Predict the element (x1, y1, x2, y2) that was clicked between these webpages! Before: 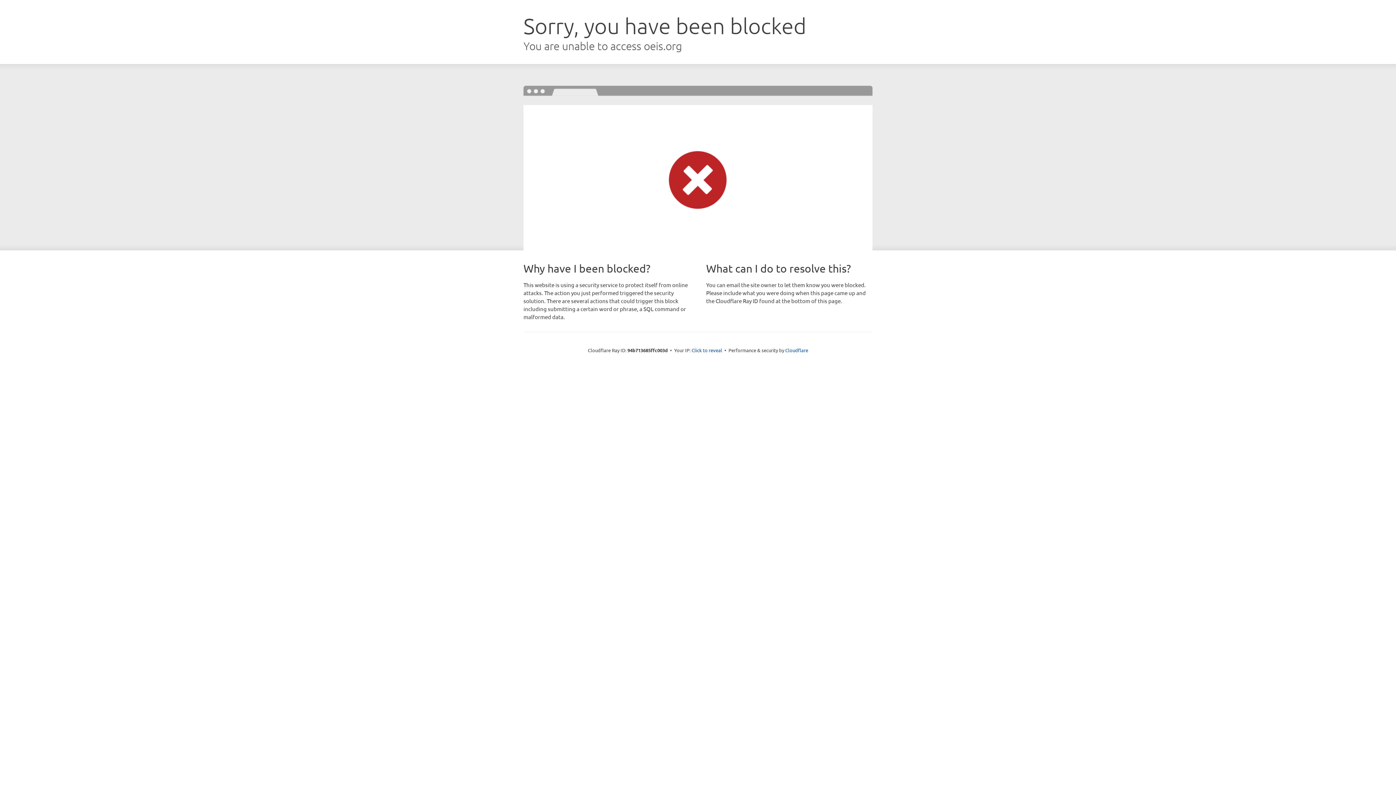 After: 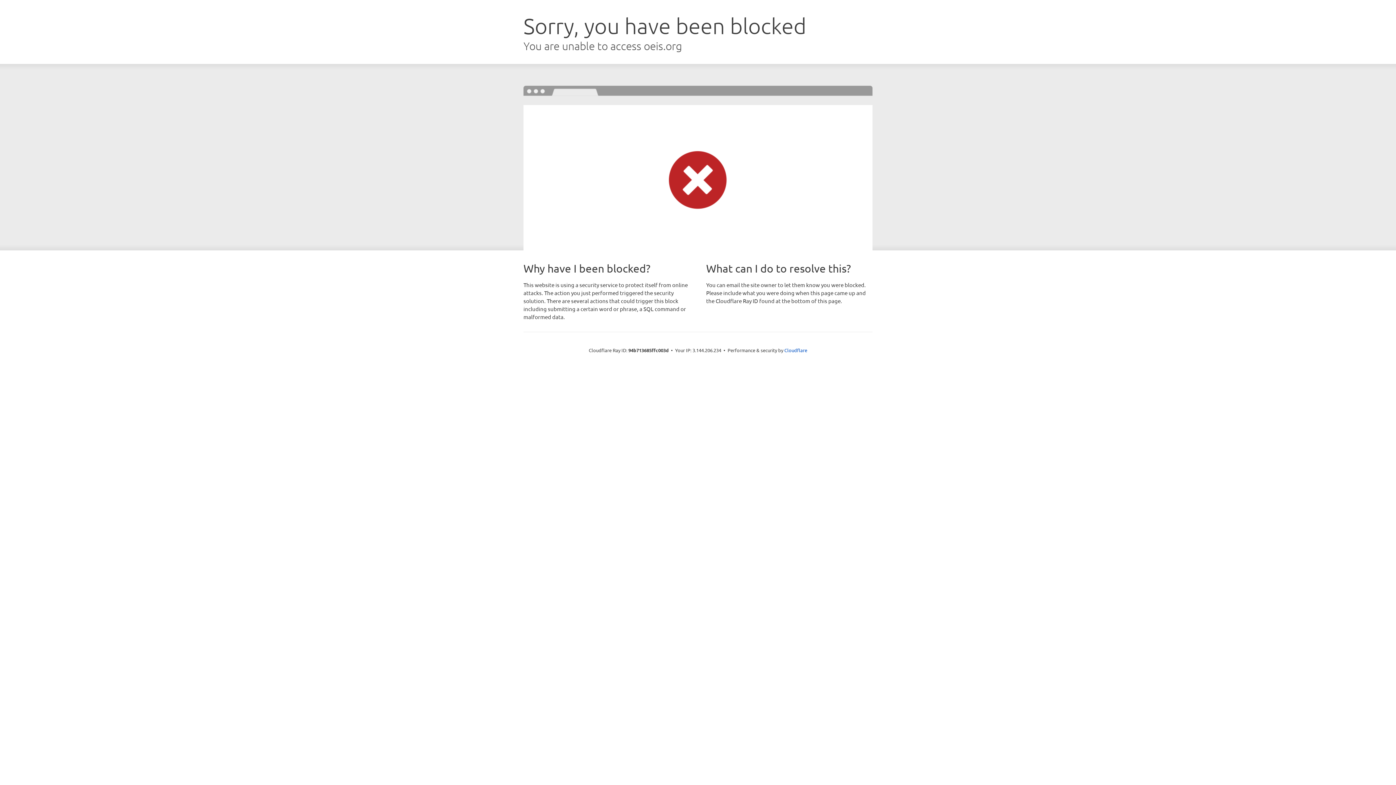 Action: bbox: (691, 346, 722, 353) label: Click to reveal